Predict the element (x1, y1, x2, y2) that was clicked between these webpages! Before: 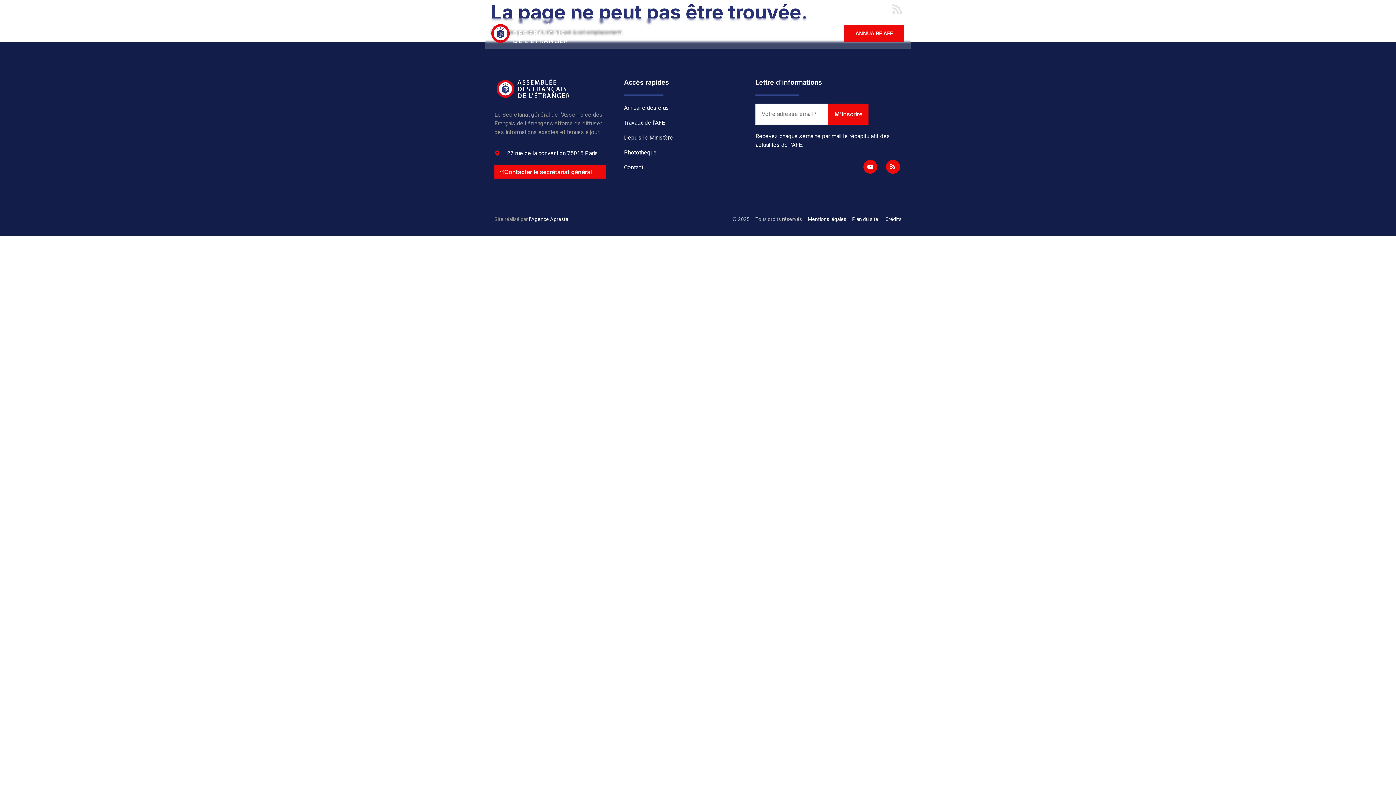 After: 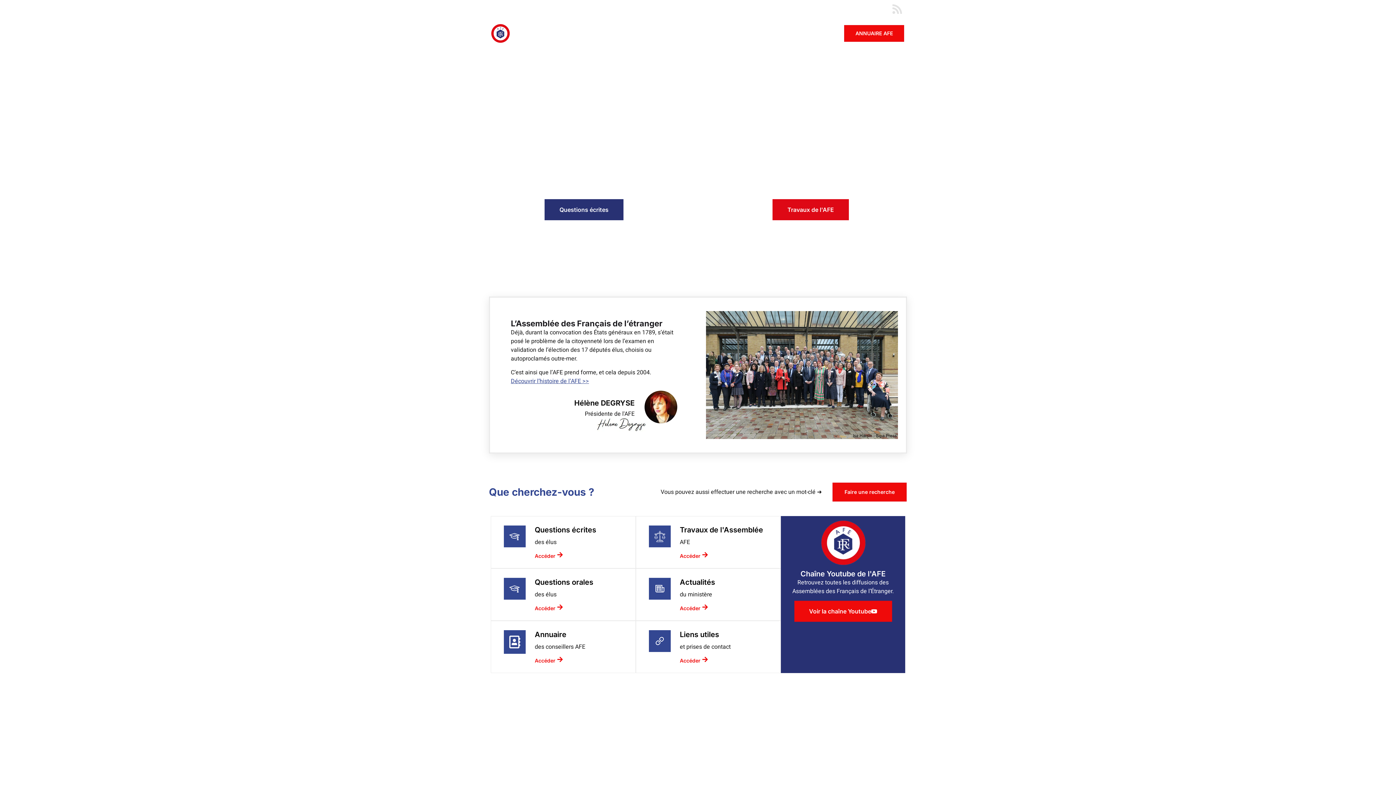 Action: bbox: (489, 22, 570, 44)